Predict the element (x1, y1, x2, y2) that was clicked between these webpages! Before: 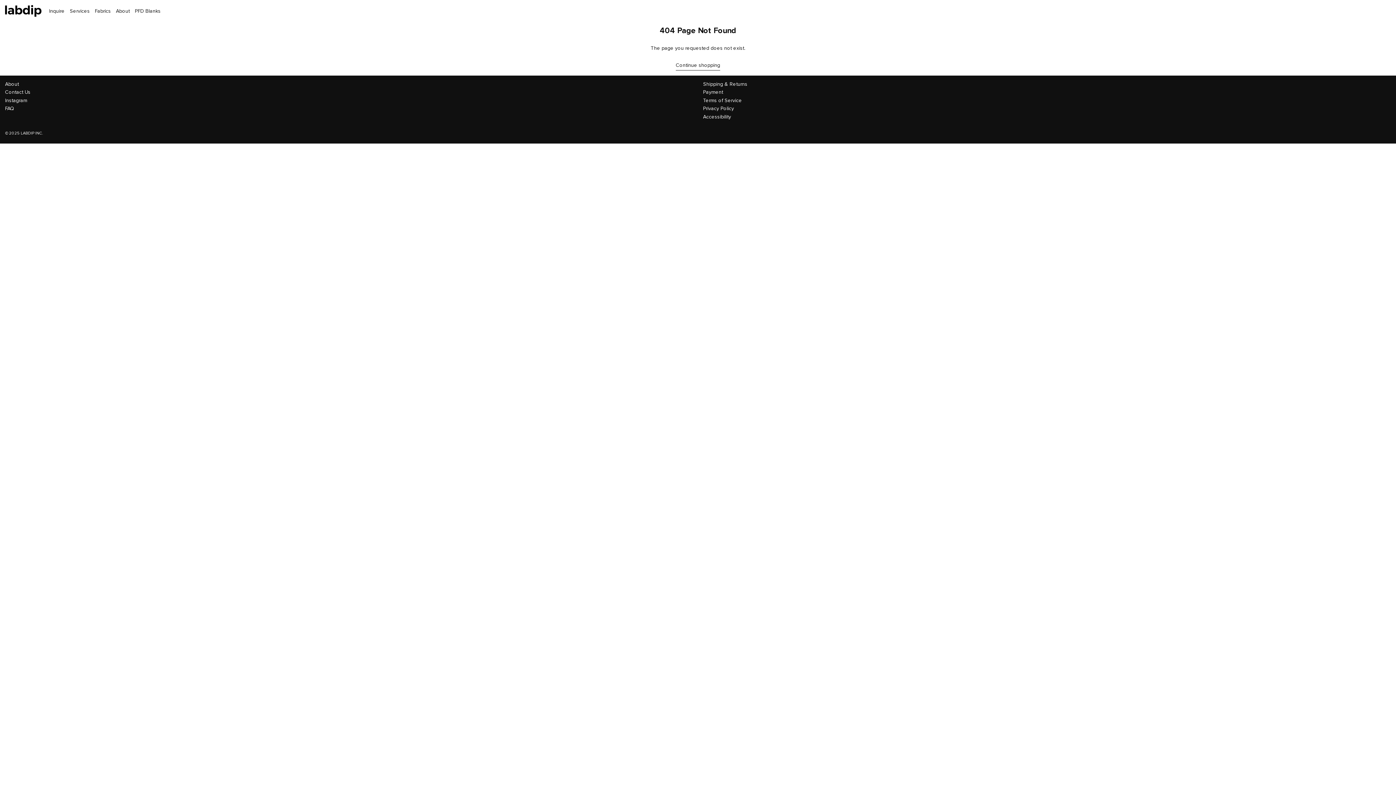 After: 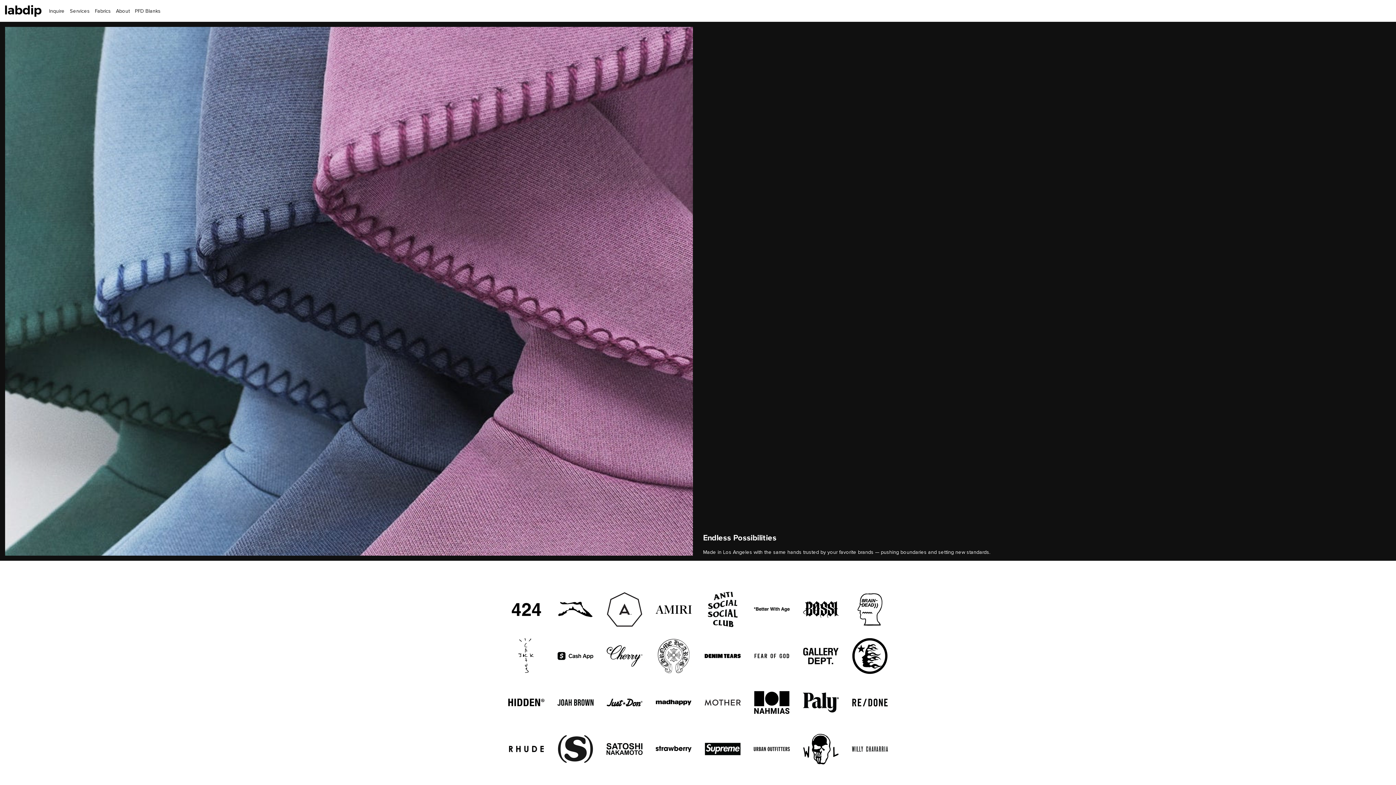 Action: bbox: (69, 0, 89, 21) label: Services